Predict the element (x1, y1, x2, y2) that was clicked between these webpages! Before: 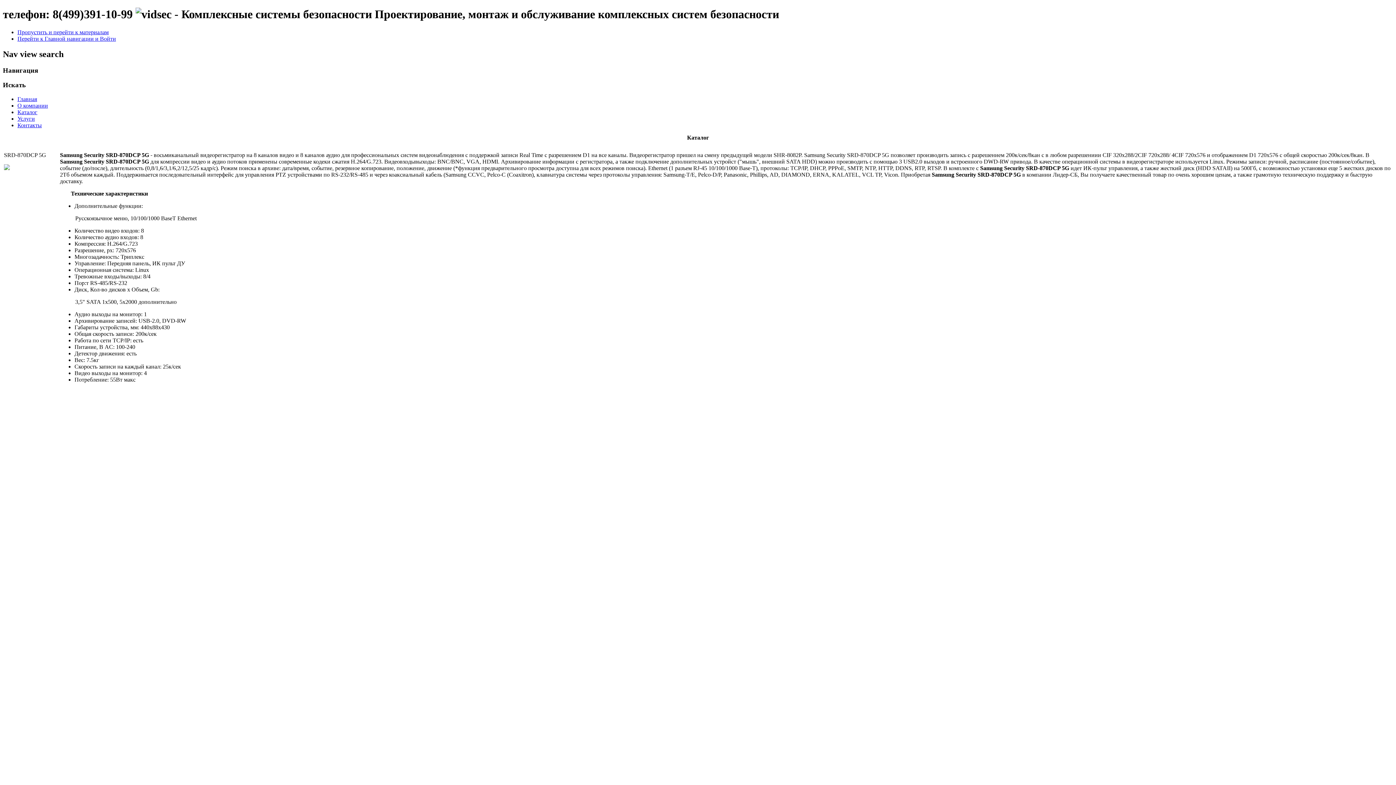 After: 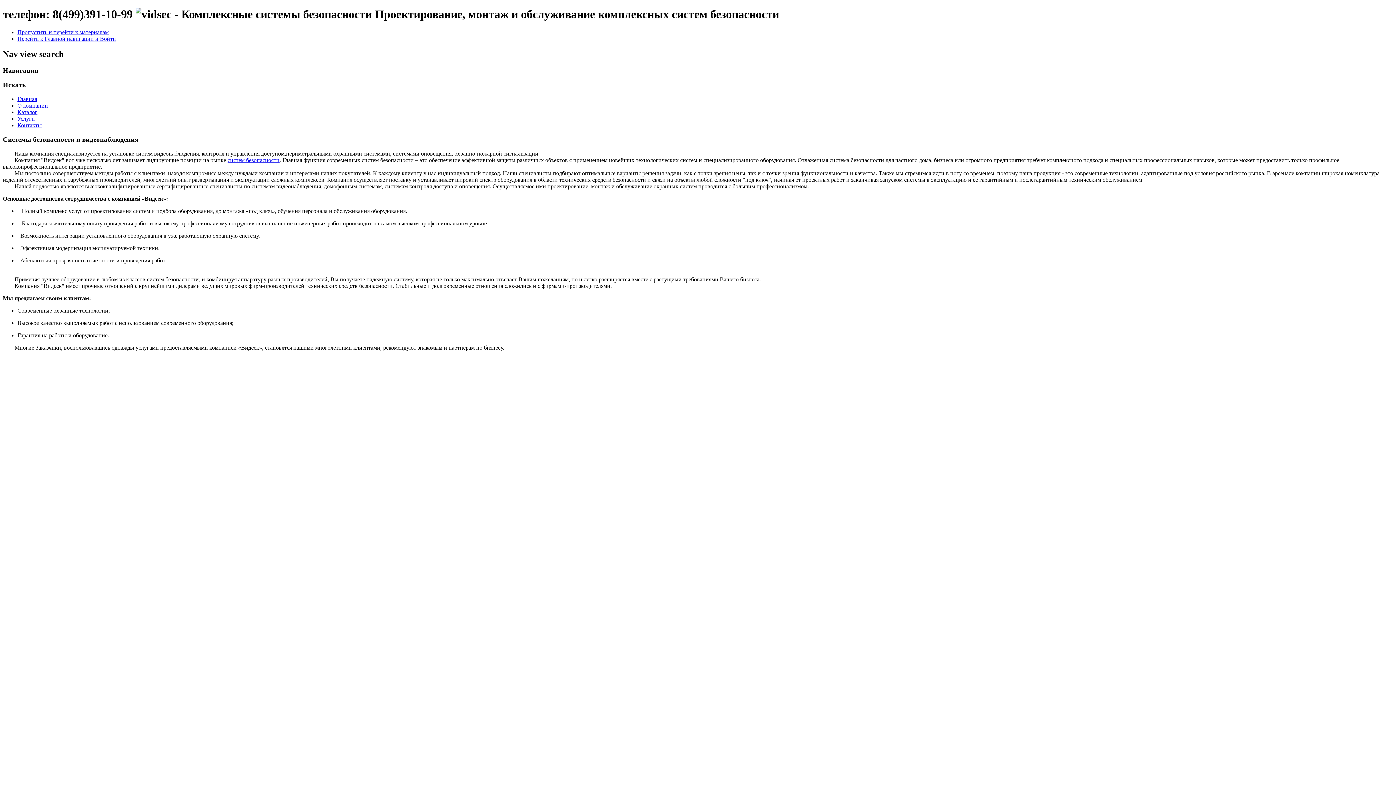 Action: label: Главная bbox: (17, 96, 37, 102)